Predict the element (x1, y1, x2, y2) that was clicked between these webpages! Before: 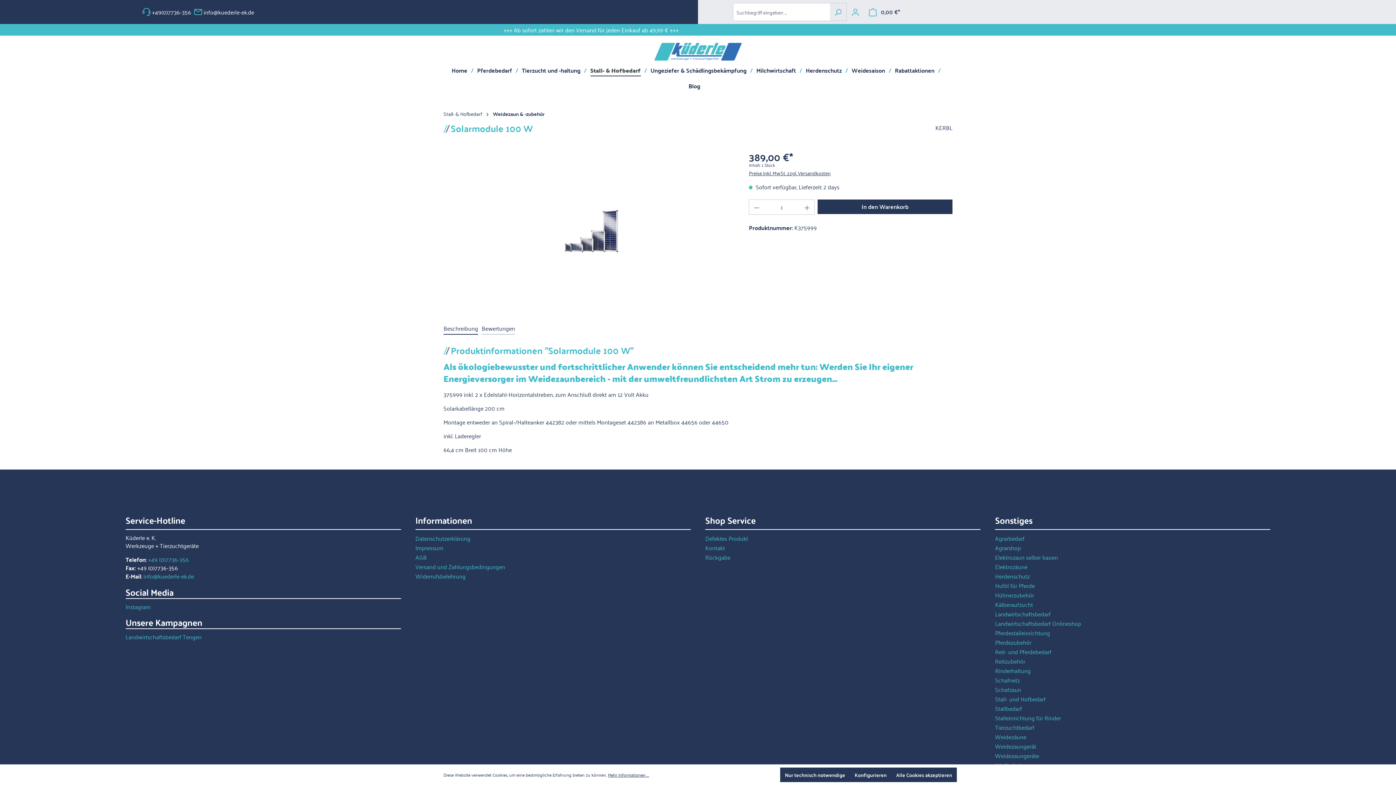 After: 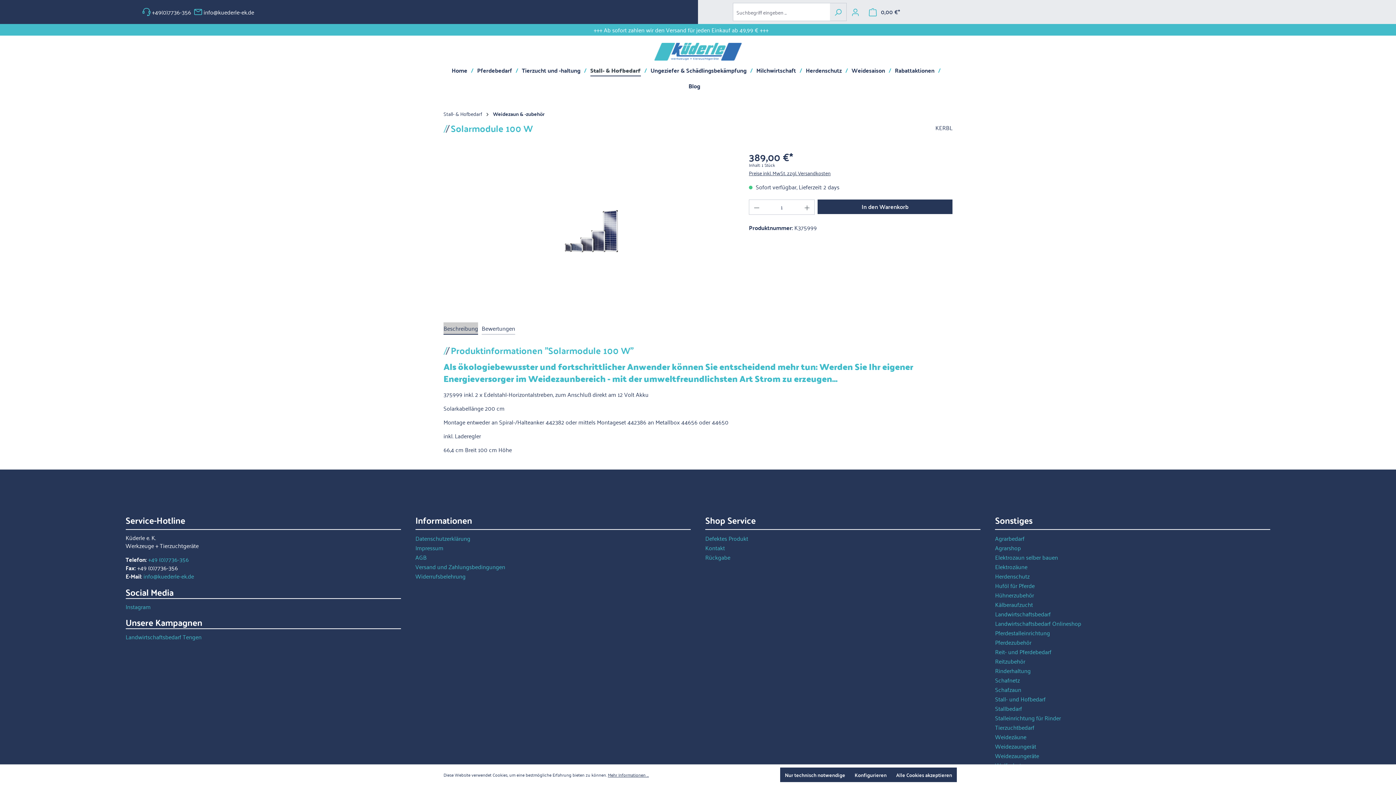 Action: bbox: (443, 322, 478, 334) label: Beschreibung